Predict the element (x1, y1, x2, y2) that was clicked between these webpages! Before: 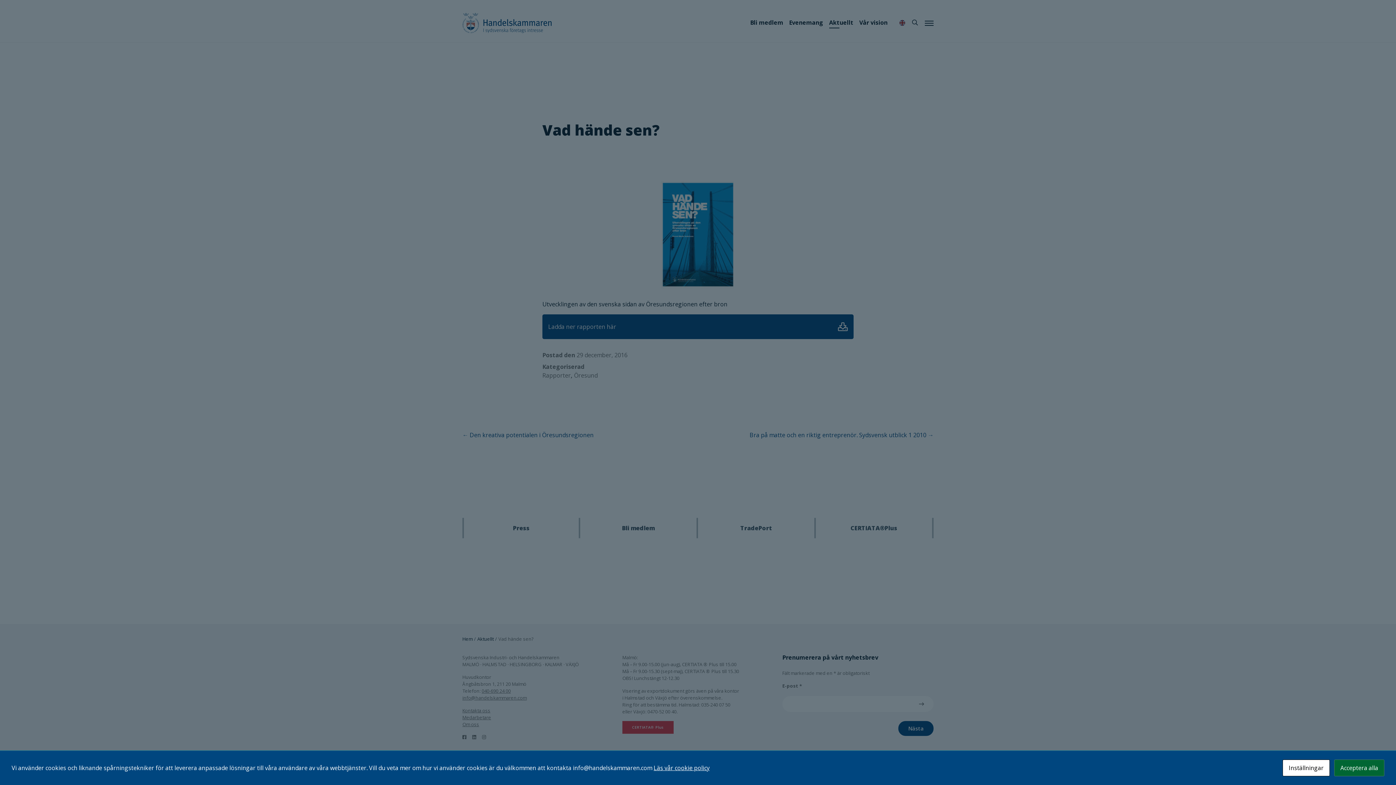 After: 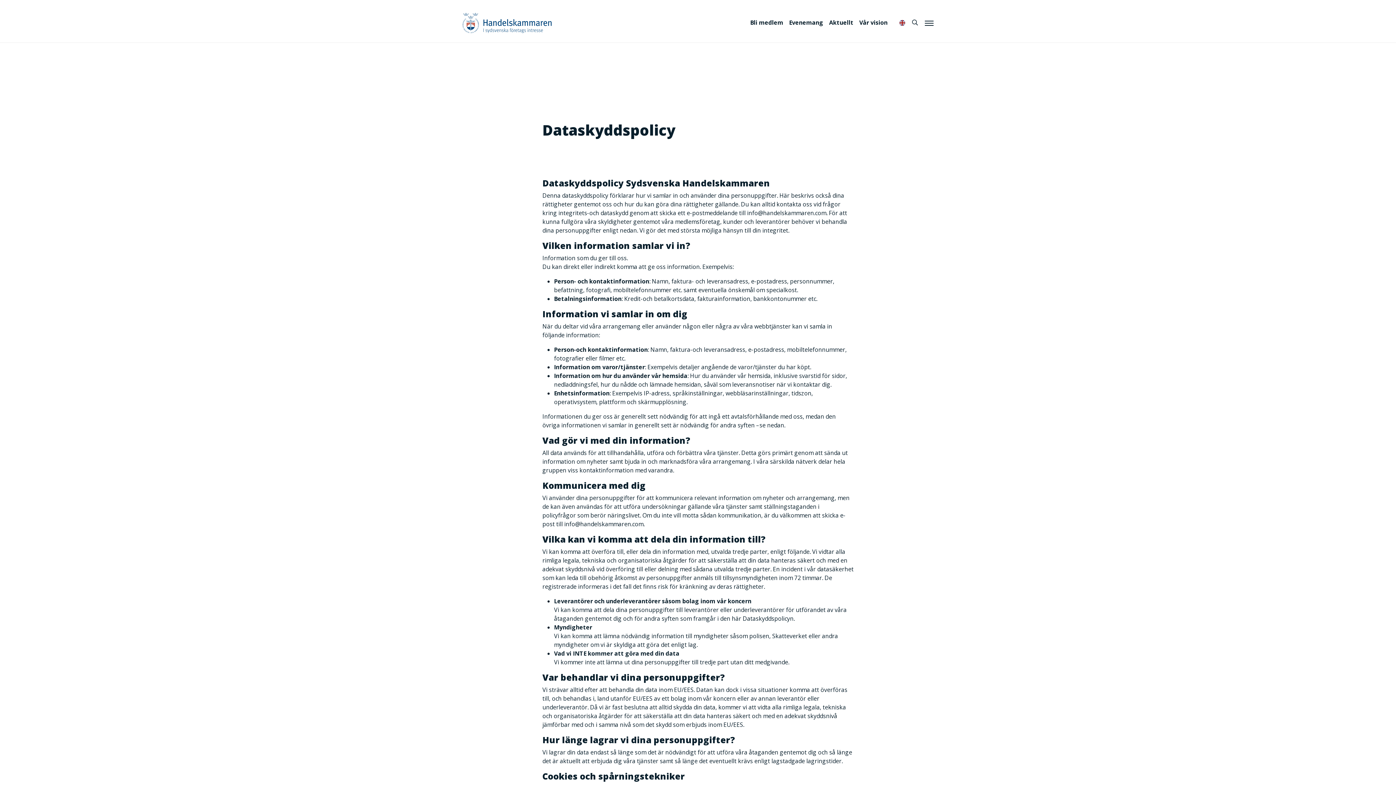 Action: bbox: (653, 764, 709, 772) label: Läs vår cookie policy